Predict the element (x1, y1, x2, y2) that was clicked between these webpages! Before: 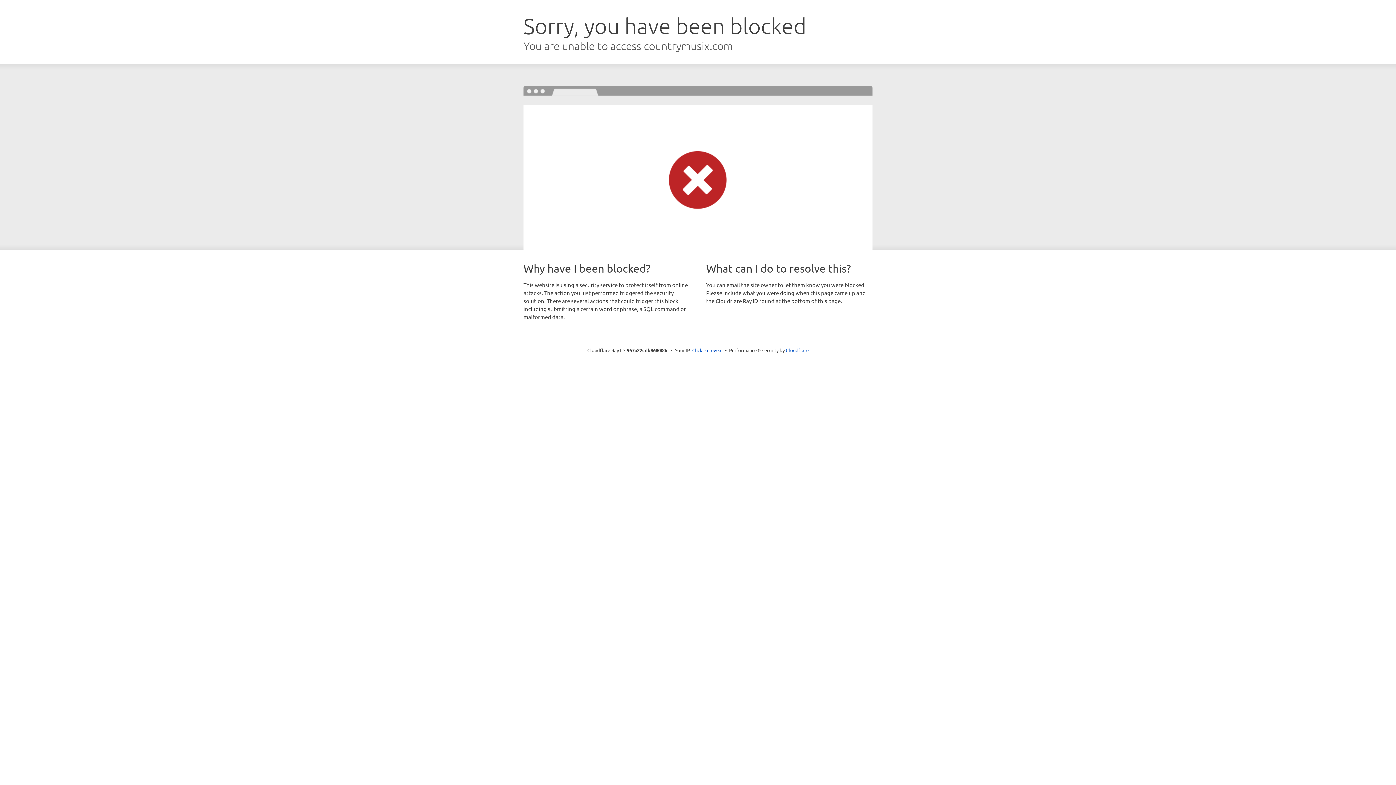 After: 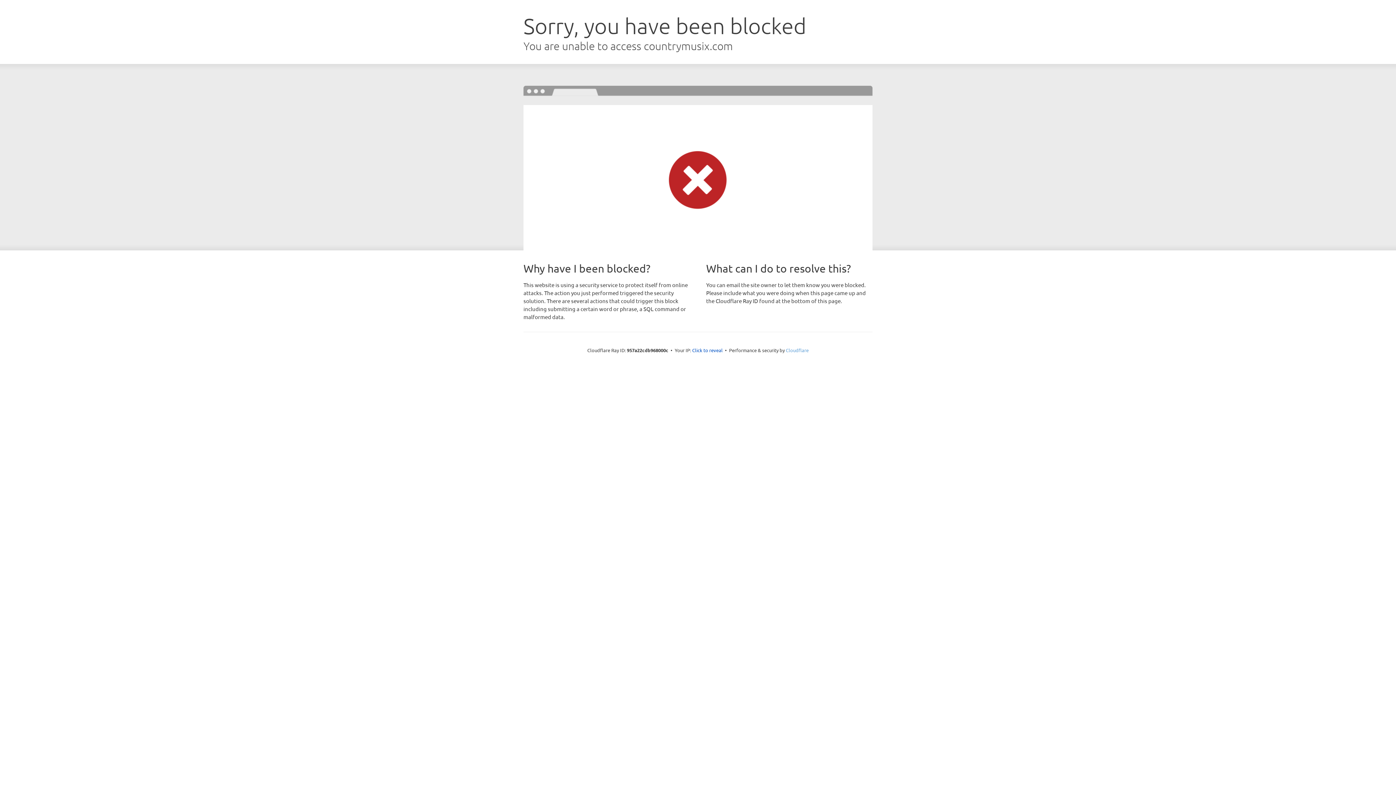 Action: bbox: (786, 347, 808, 353) label: Cloudflare